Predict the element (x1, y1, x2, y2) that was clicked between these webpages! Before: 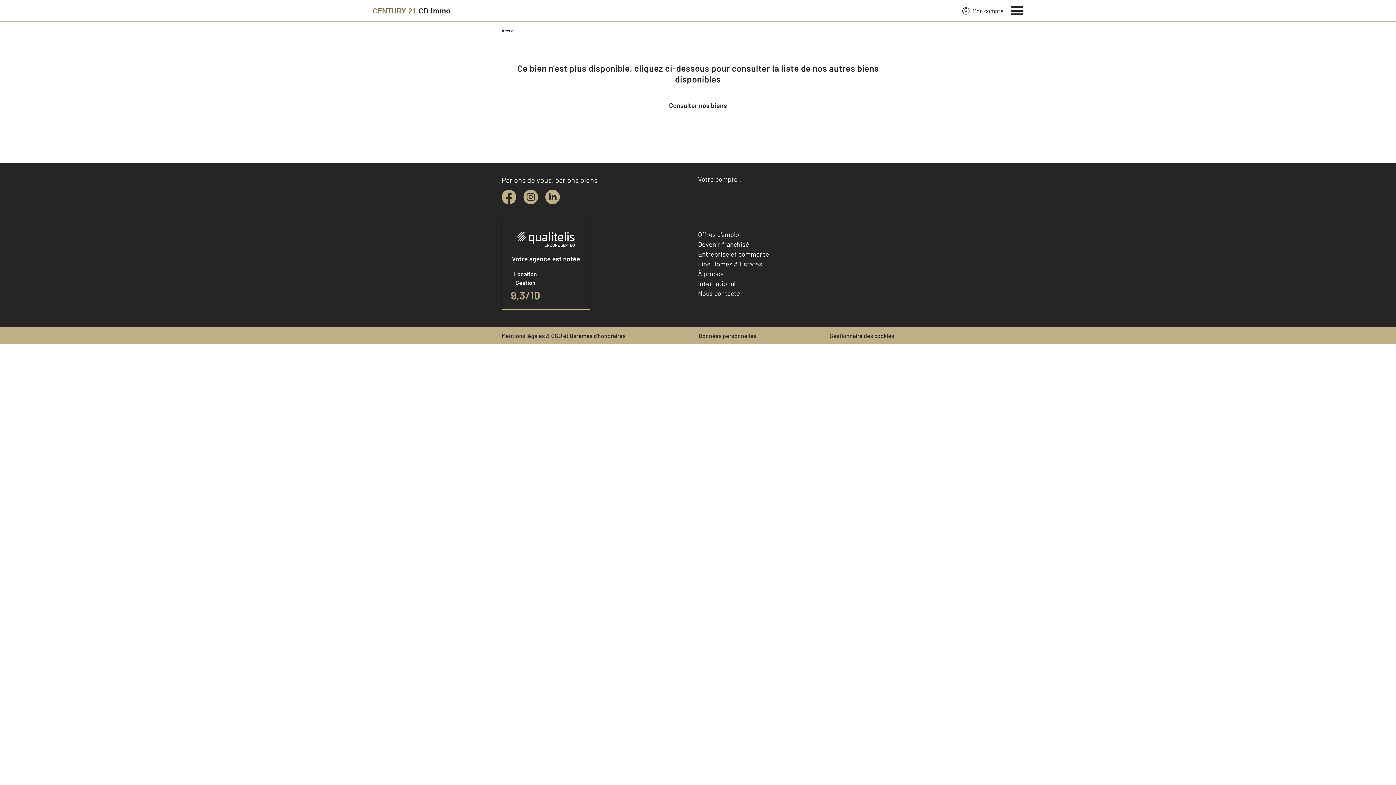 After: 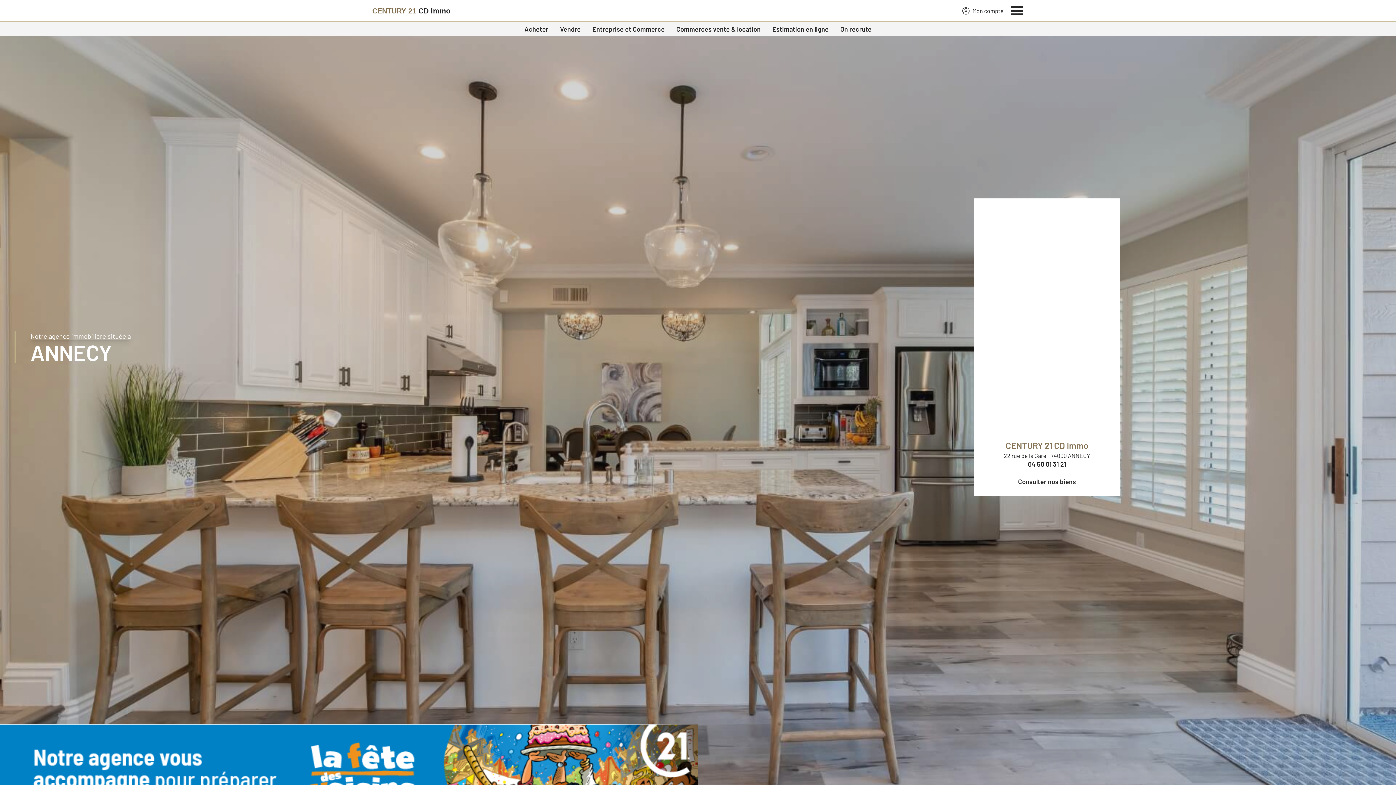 Action: bbox: (372, 2, 450, 19) label: Century 21